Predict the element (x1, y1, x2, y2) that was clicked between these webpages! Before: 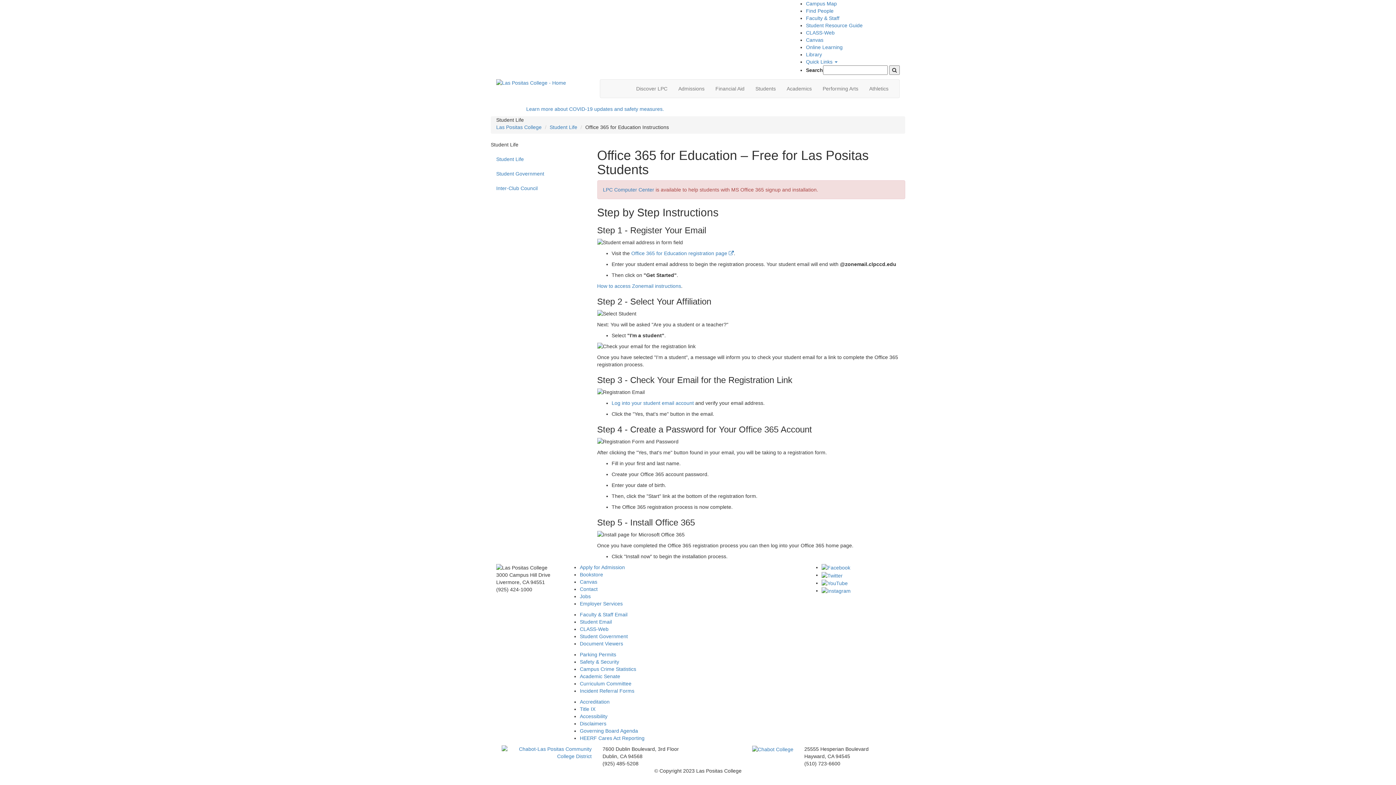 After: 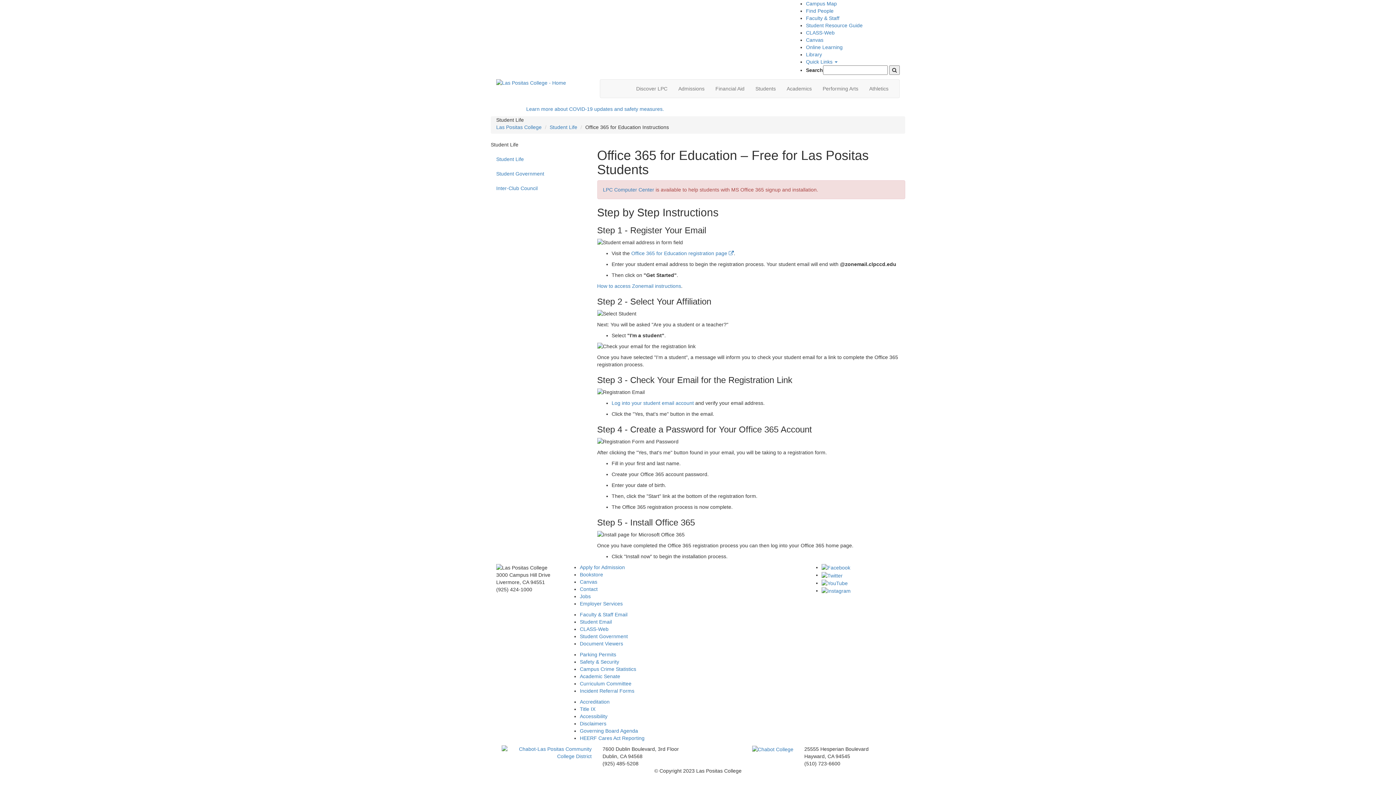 Action: bbox: (580, 586, 597, 592) label: Contact